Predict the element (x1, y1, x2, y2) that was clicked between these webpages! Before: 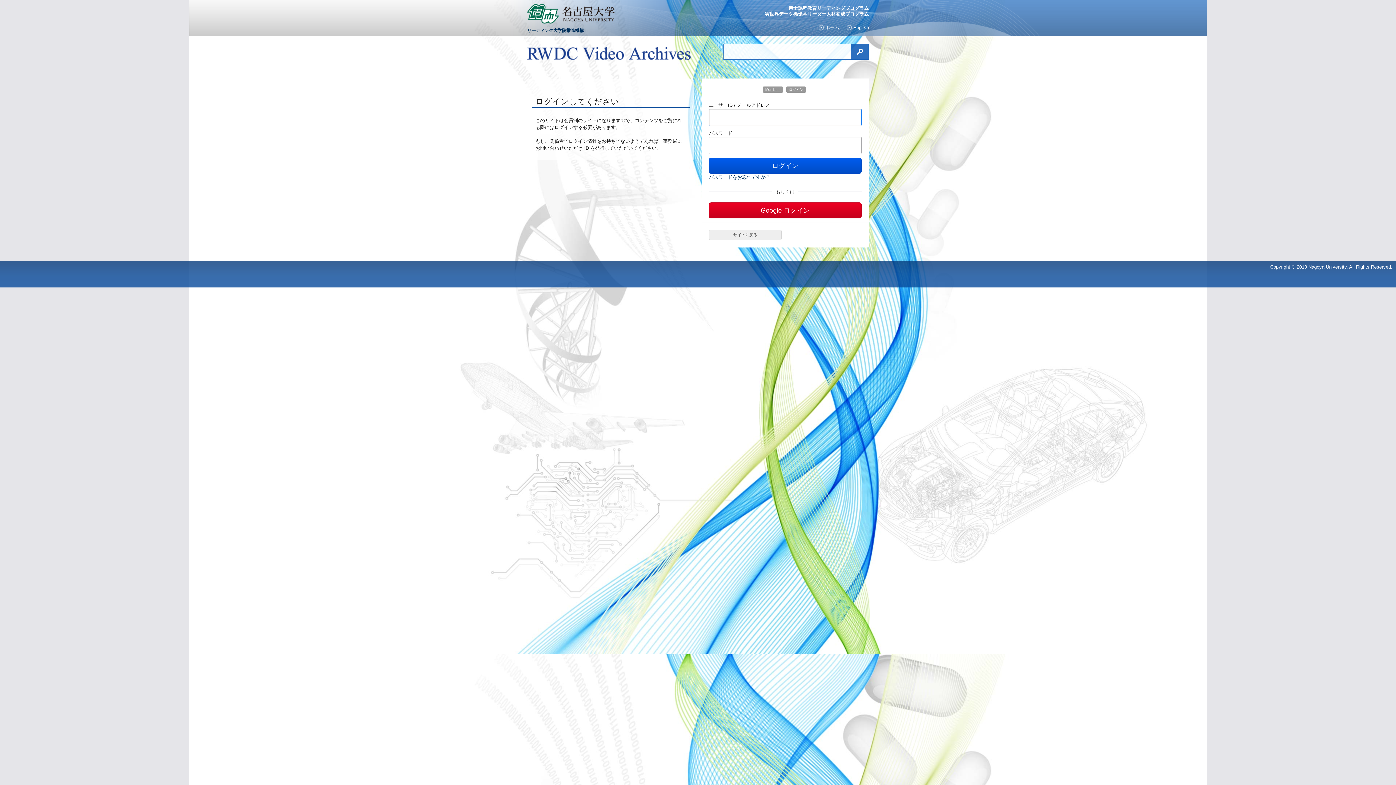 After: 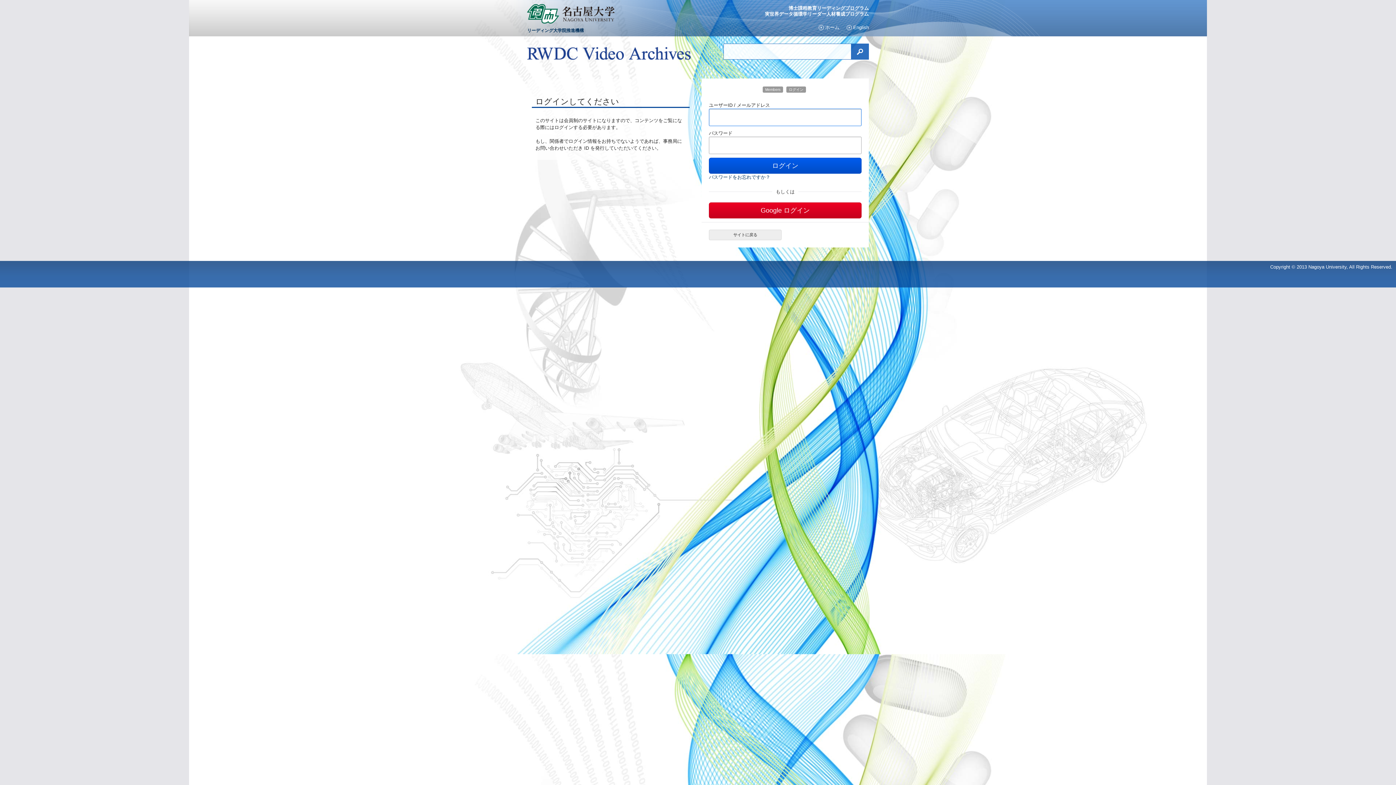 Action: bbox: (709, 229, 781, 240) label: サイトに戻る